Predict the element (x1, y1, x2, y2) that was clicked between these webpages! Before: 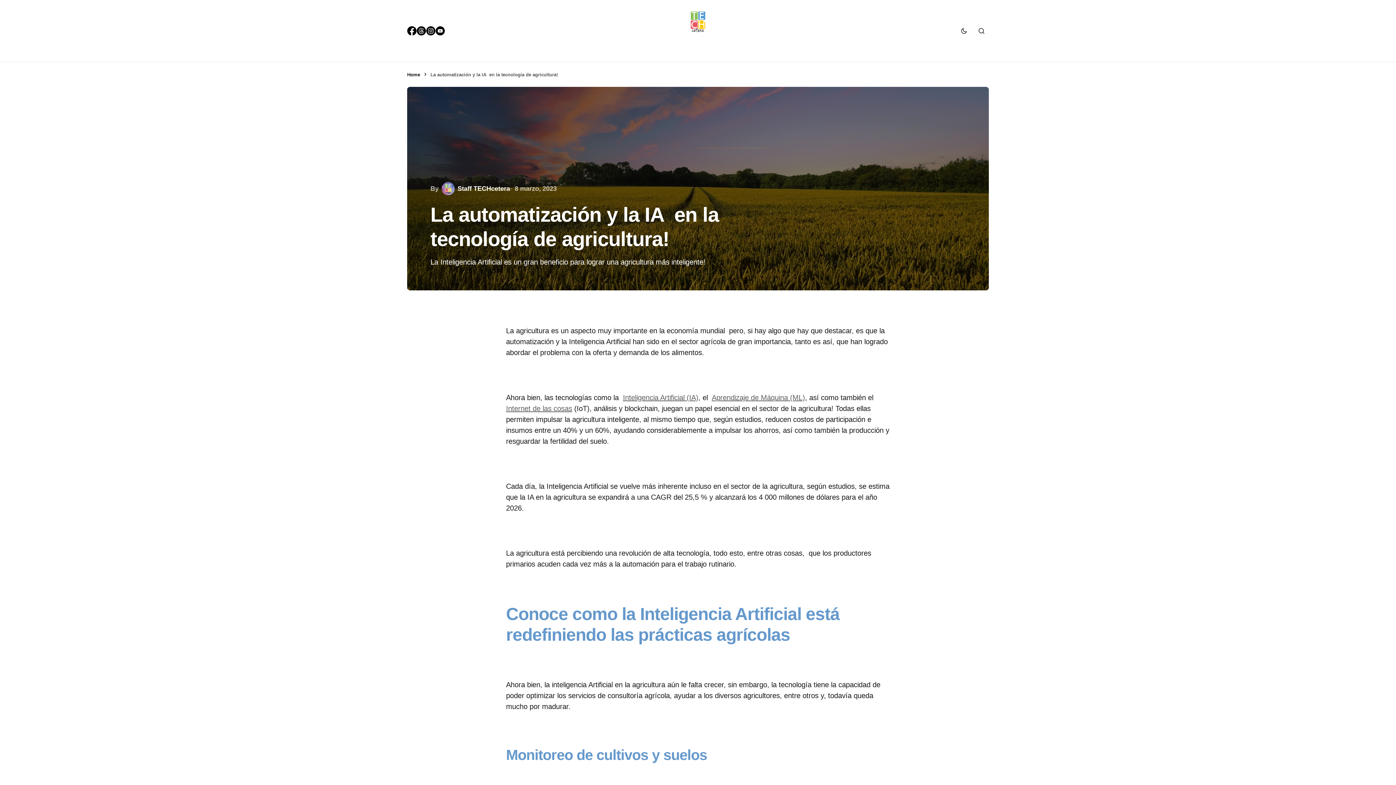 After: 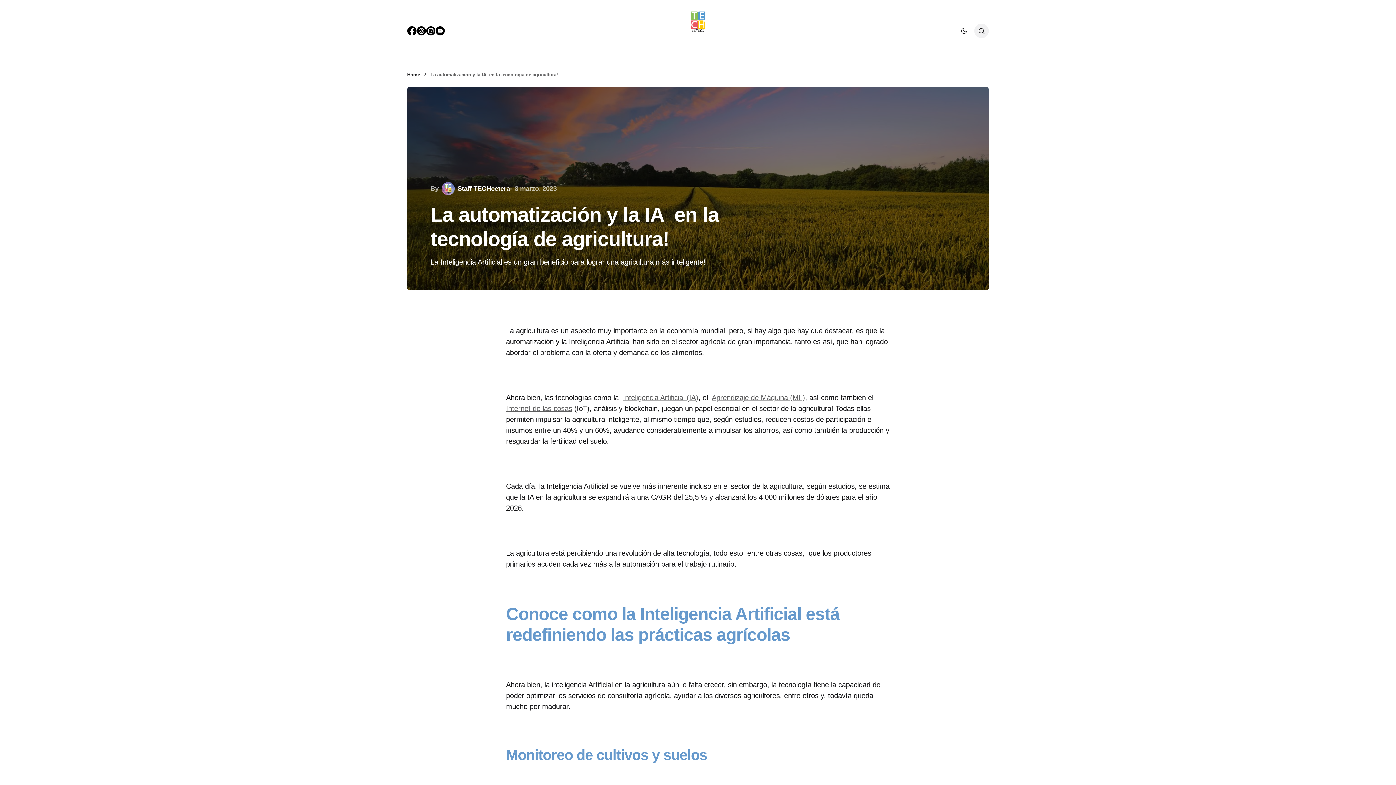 Action: label: Search bbox: (974, 23, 989, 38)